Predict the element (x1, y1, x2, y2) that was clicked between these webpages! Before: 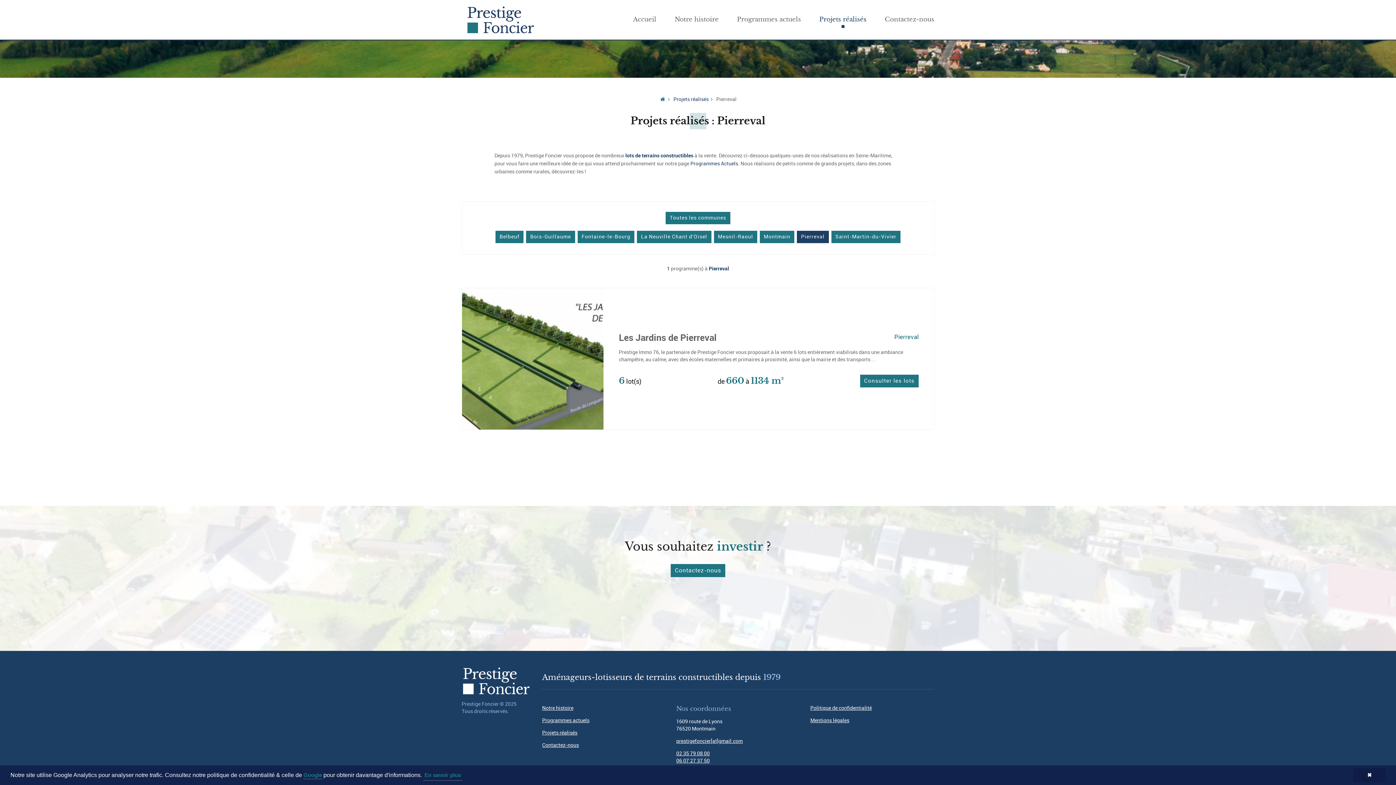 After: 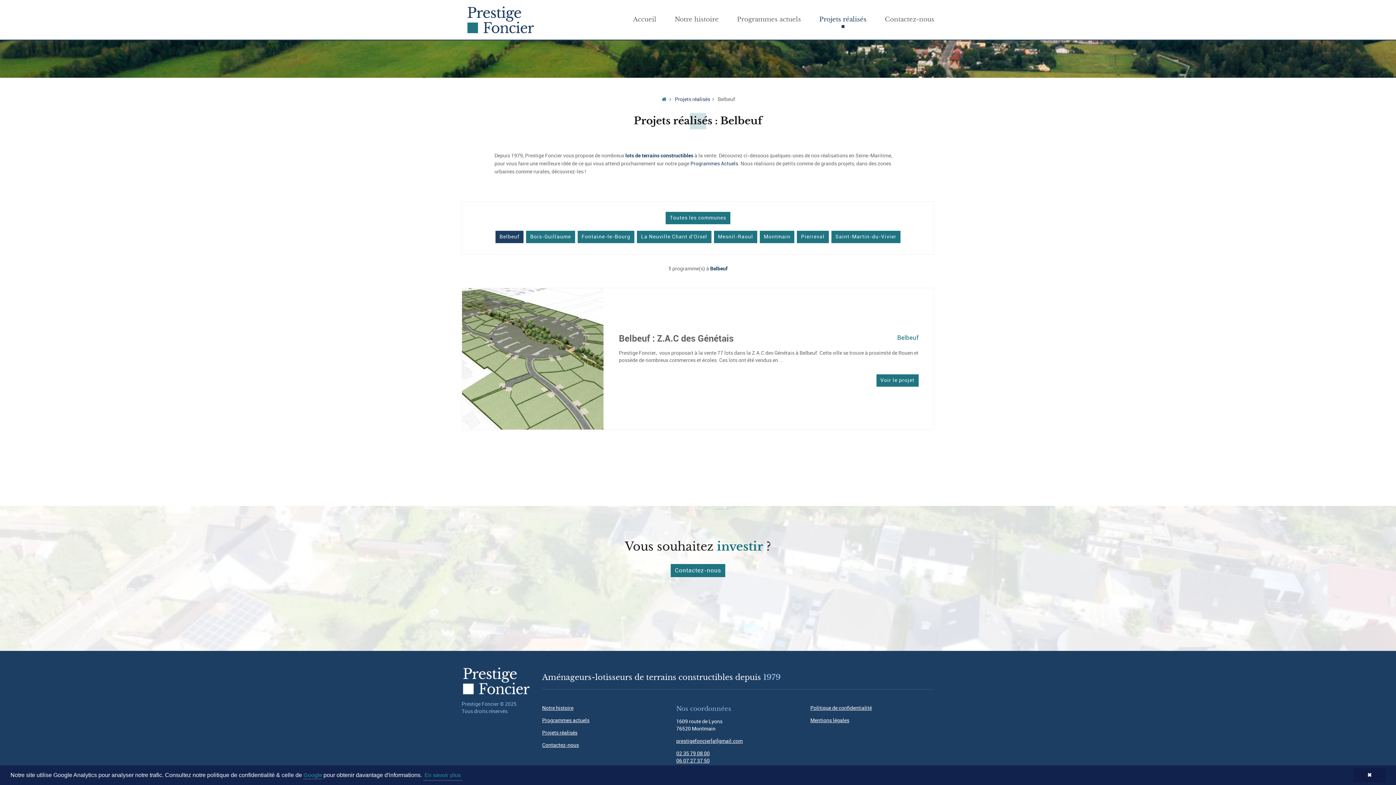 Action: bbox: (495, 230, 523, 243) label: Belbeuf